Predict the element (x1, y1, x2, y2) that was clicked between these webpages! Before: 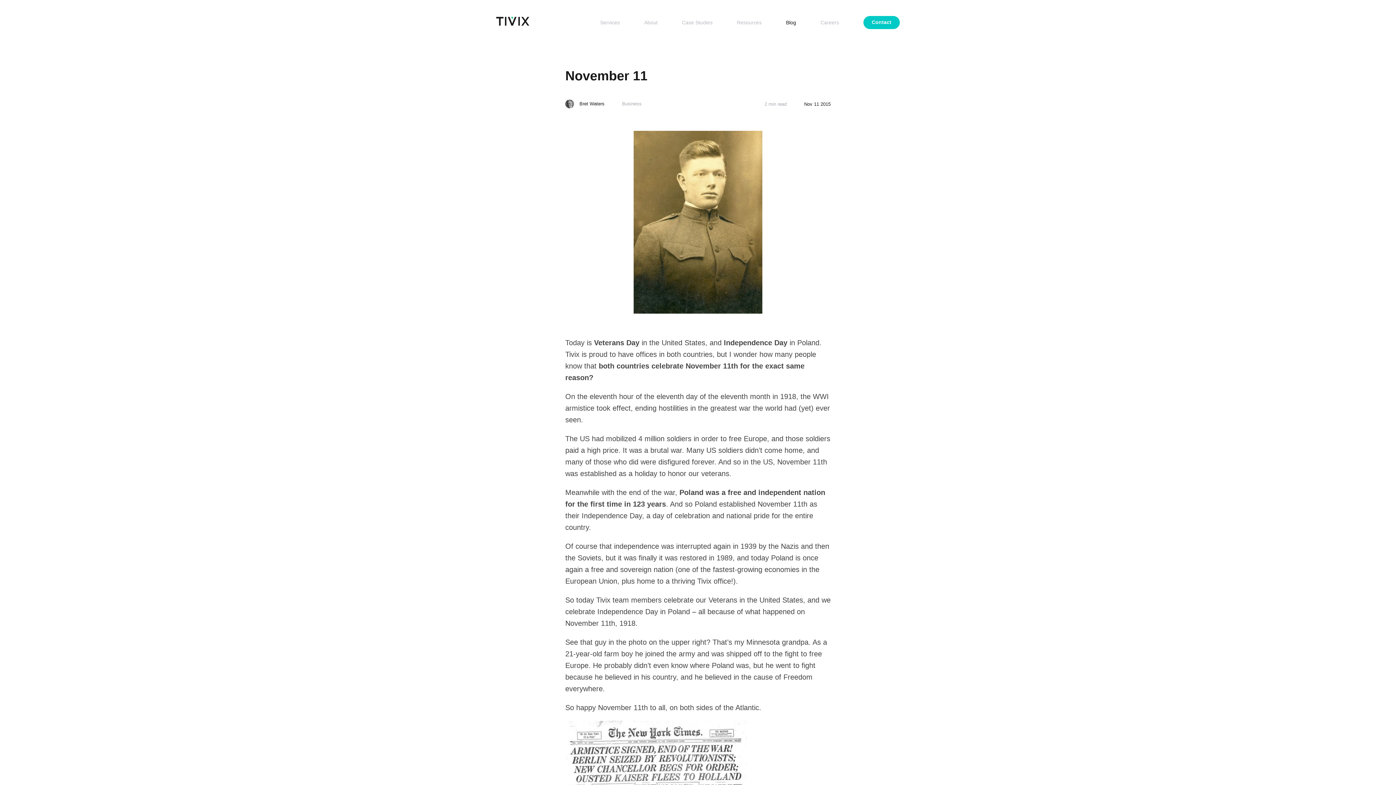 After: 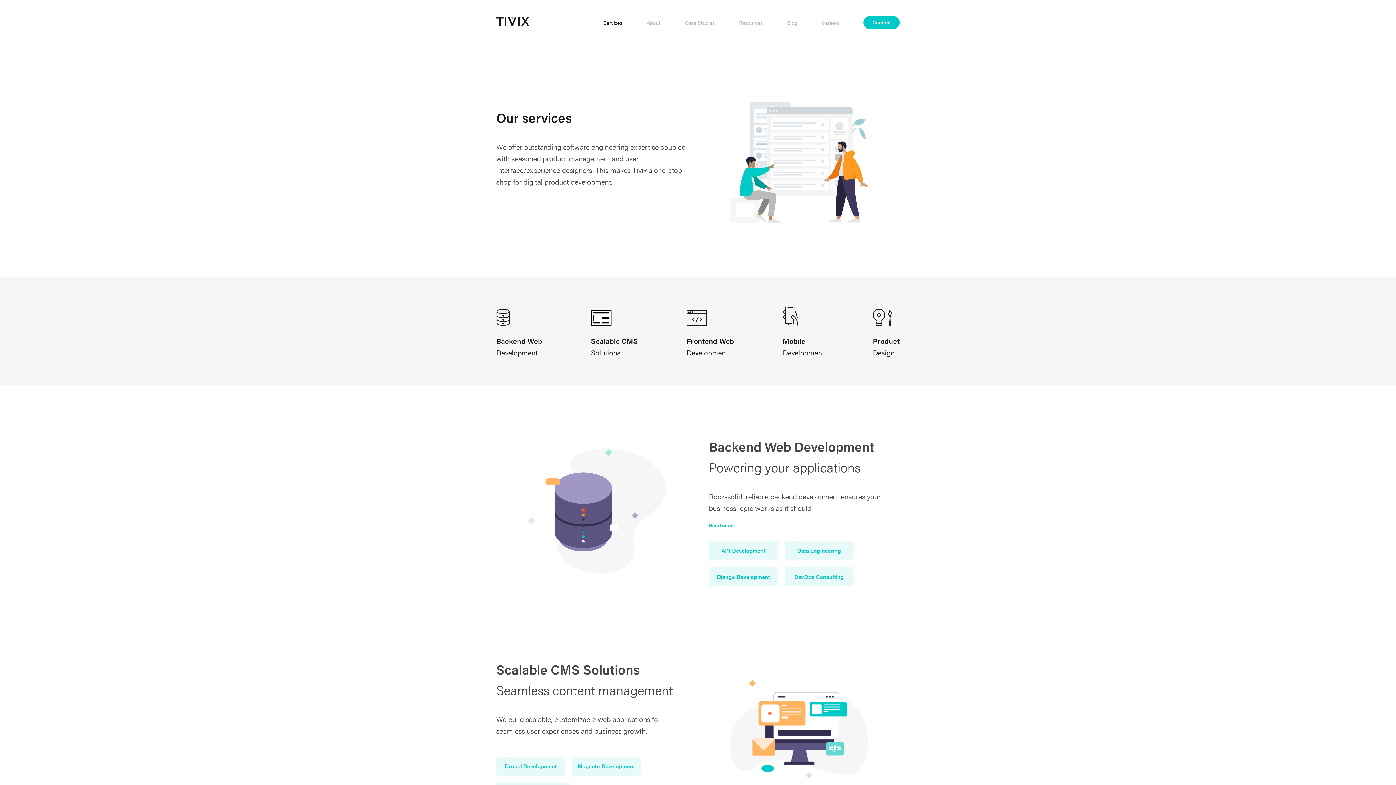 Action: bbox: (600, 19, 620, 25) label: Services